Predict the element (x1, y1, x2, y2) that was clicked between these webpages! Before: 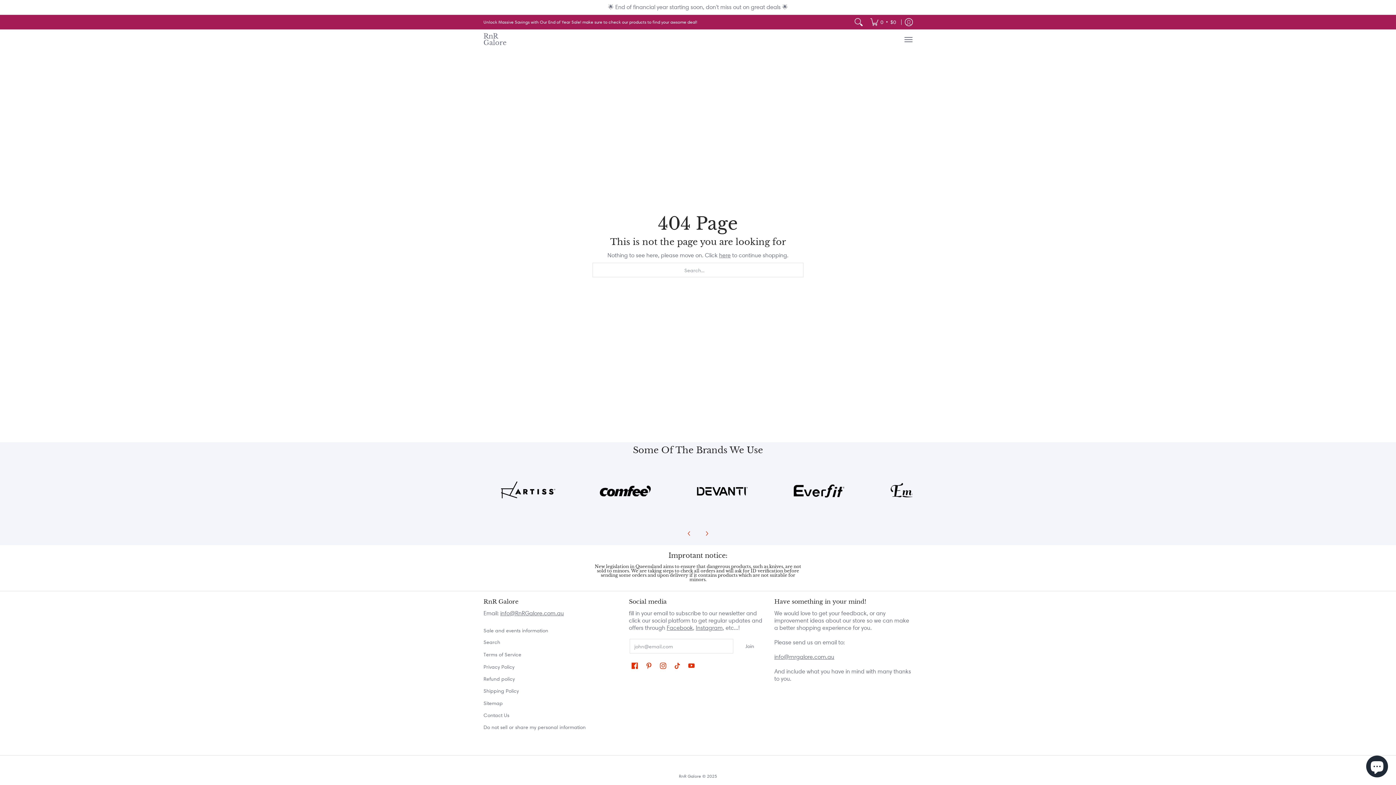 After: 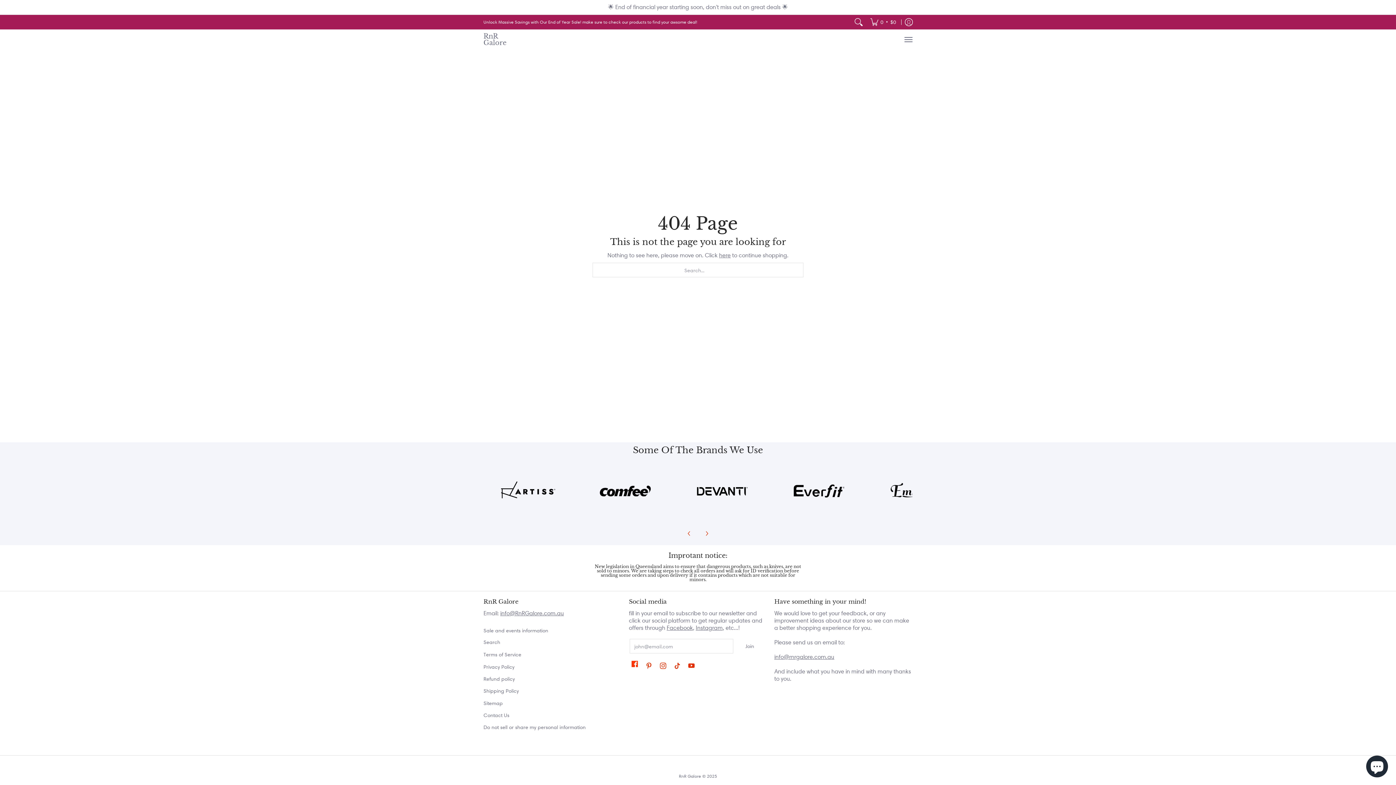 Action: label: See RnR Galore on Facebook bbox: (629, 660, 640, 672)